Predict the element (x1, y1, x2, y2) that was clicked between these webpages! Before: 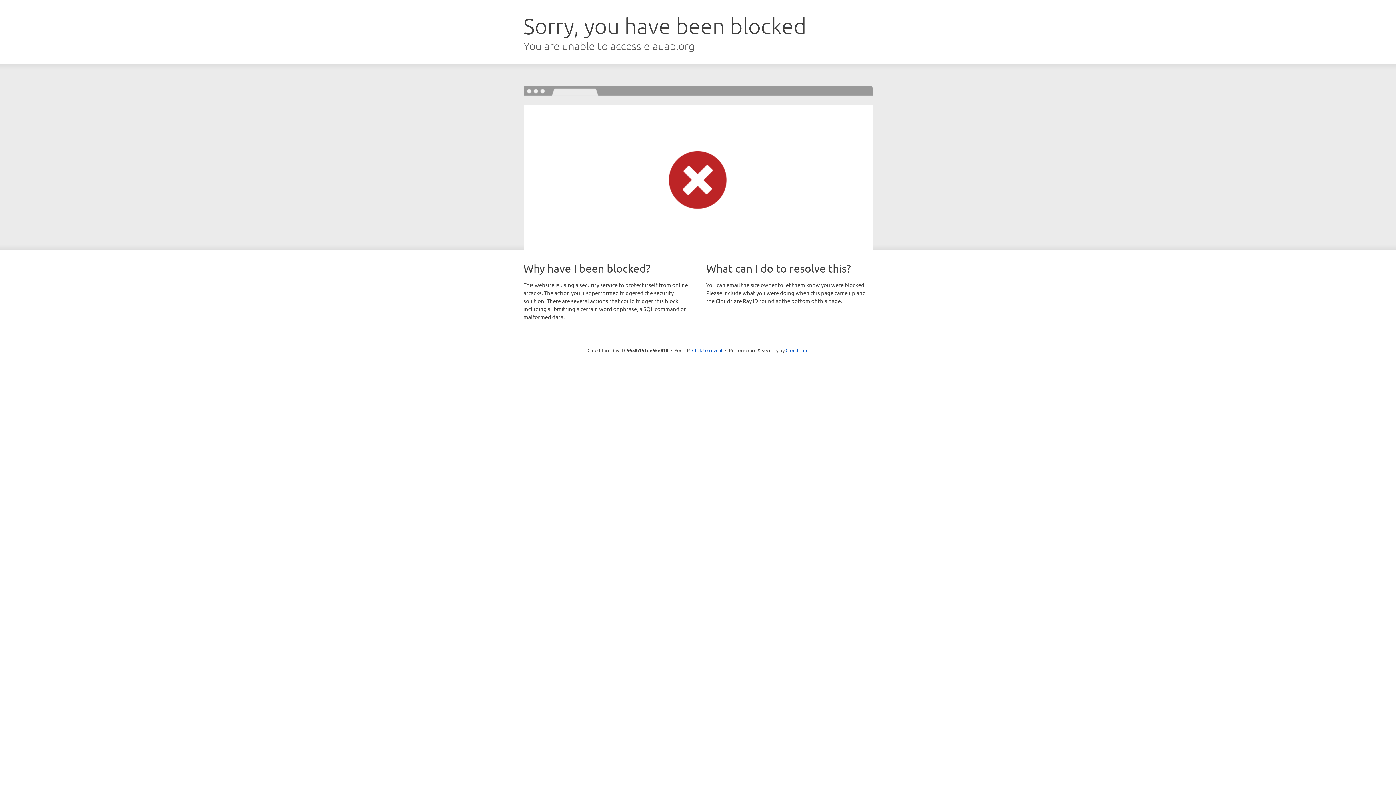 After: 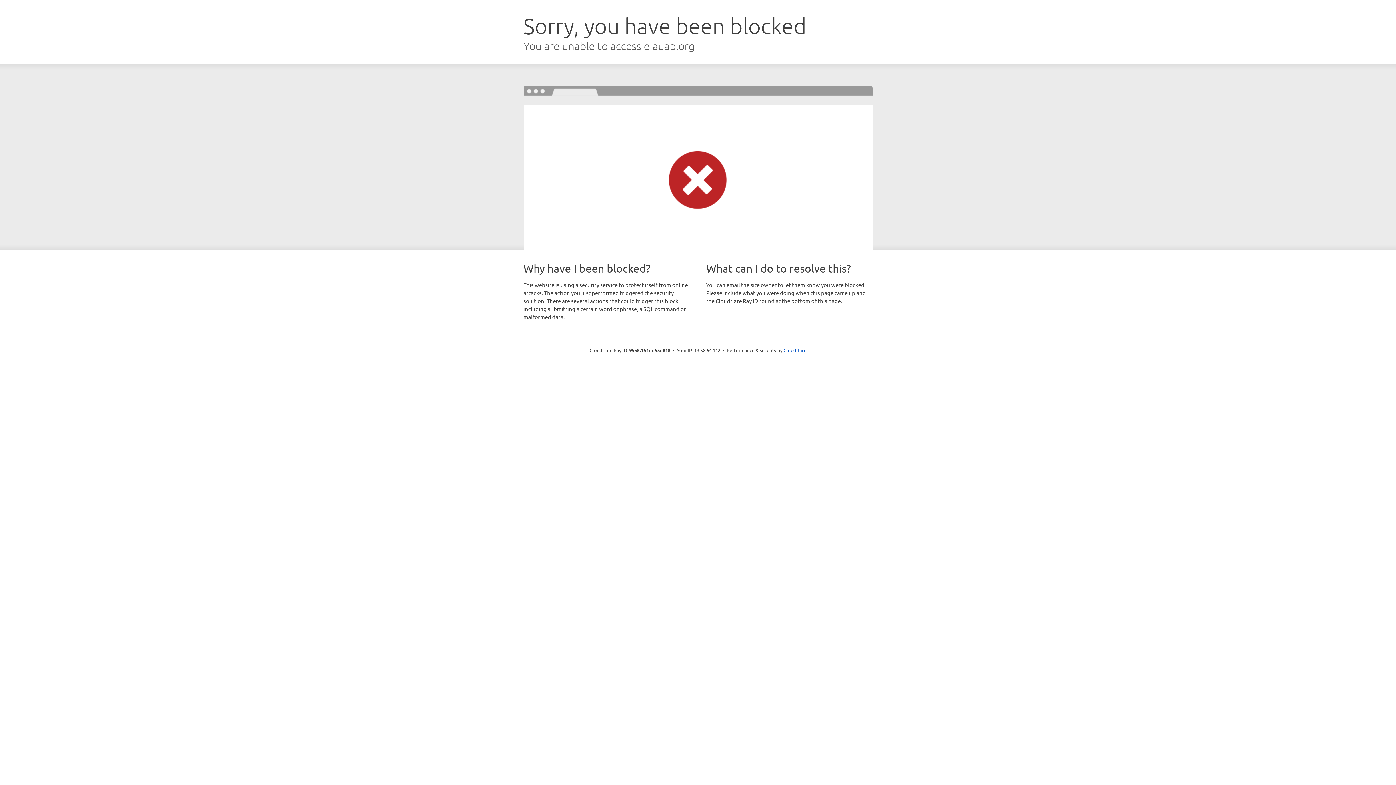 Action: label: Click to reveal bbox: (692, 346, 722, 353)